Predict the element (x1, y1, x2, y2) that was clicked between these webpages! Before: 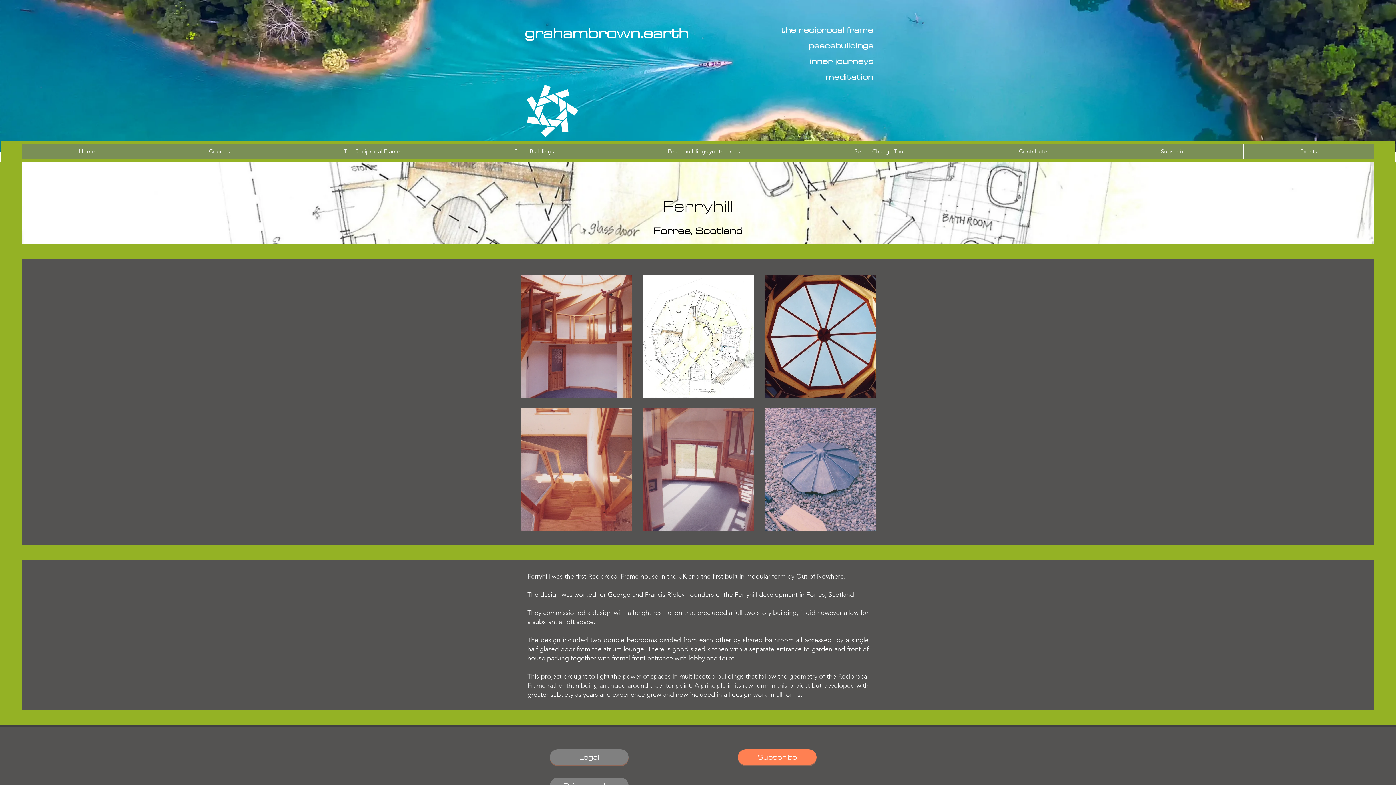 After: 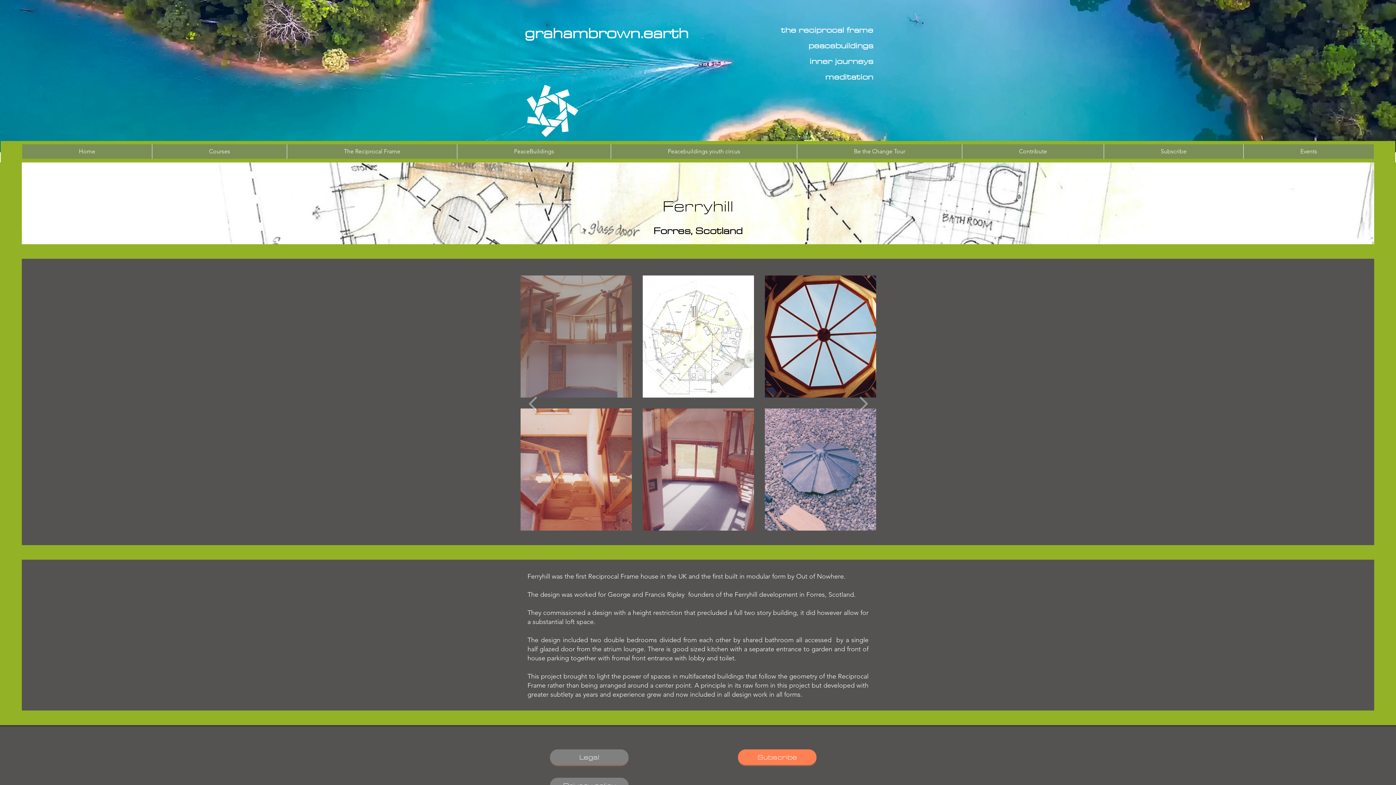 Action: bbox: (520, 275, 632, 397) label: Ferryhill 2